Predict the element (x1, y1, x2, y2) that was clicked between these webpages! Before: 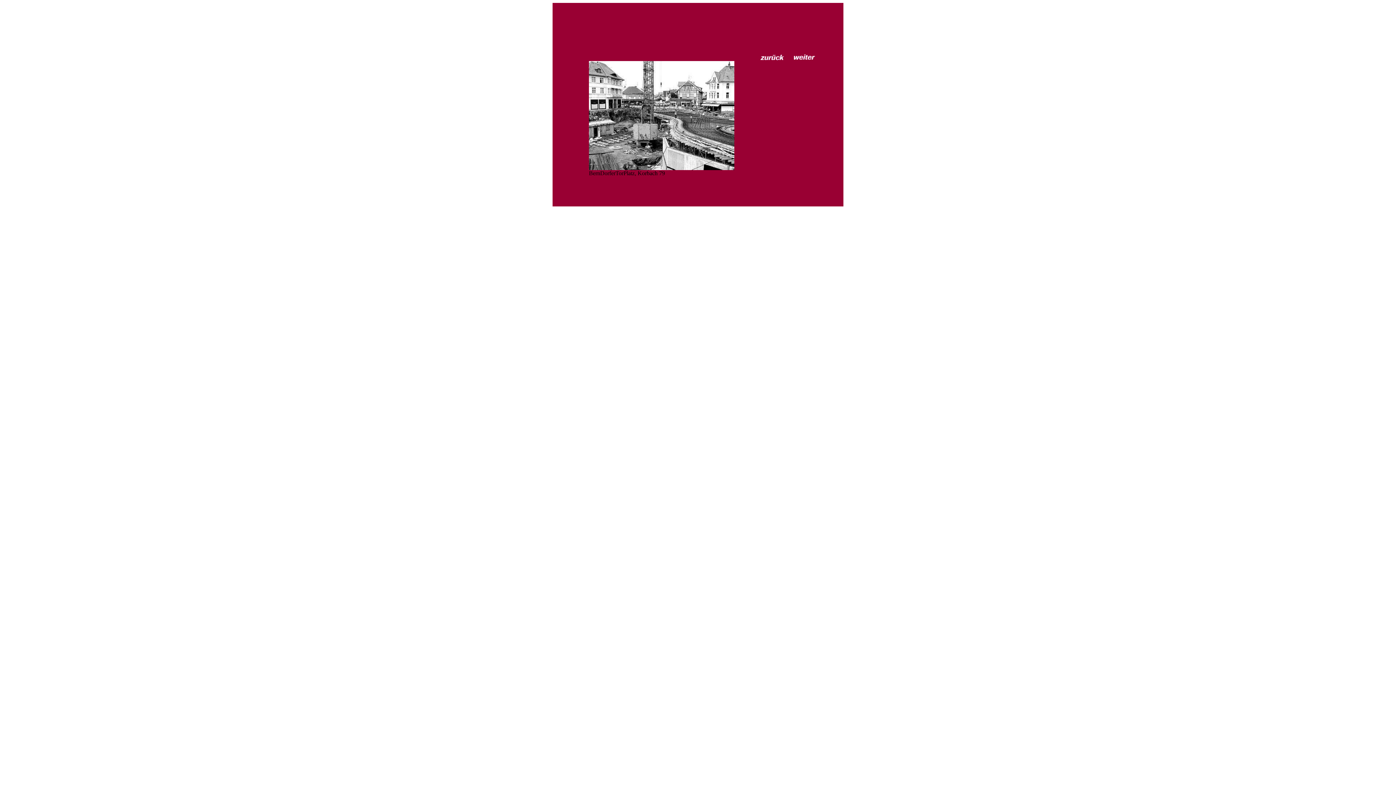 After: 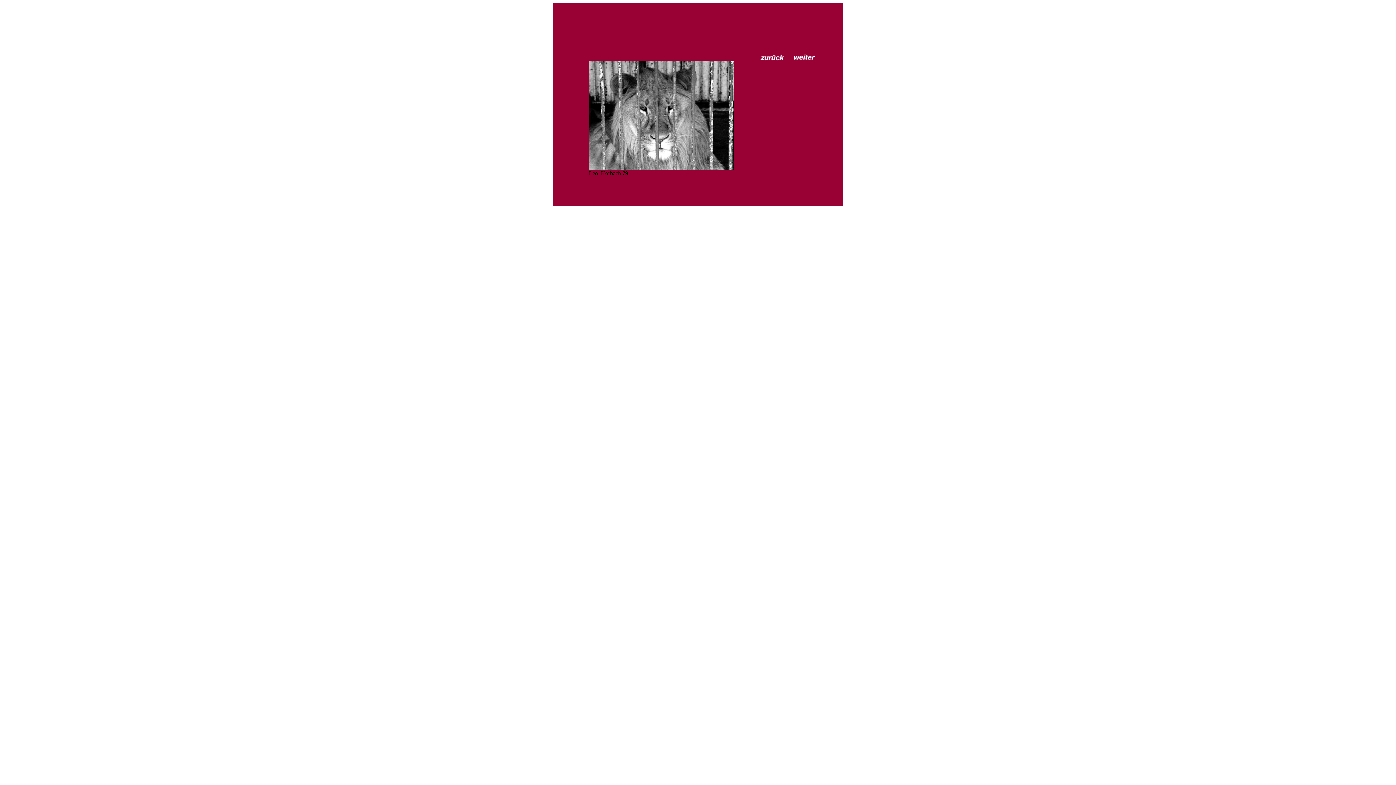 Action: bbox: (792, 37, 843, 44)